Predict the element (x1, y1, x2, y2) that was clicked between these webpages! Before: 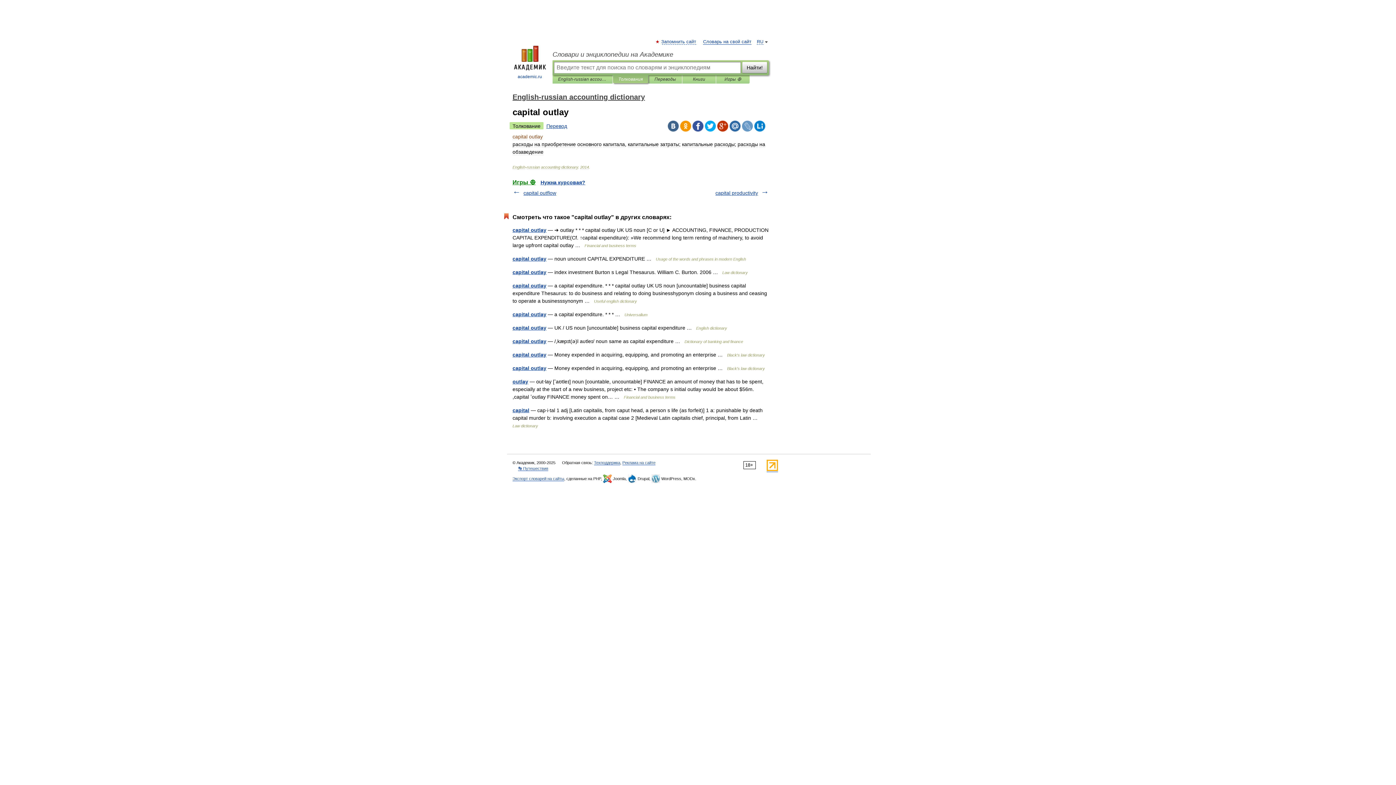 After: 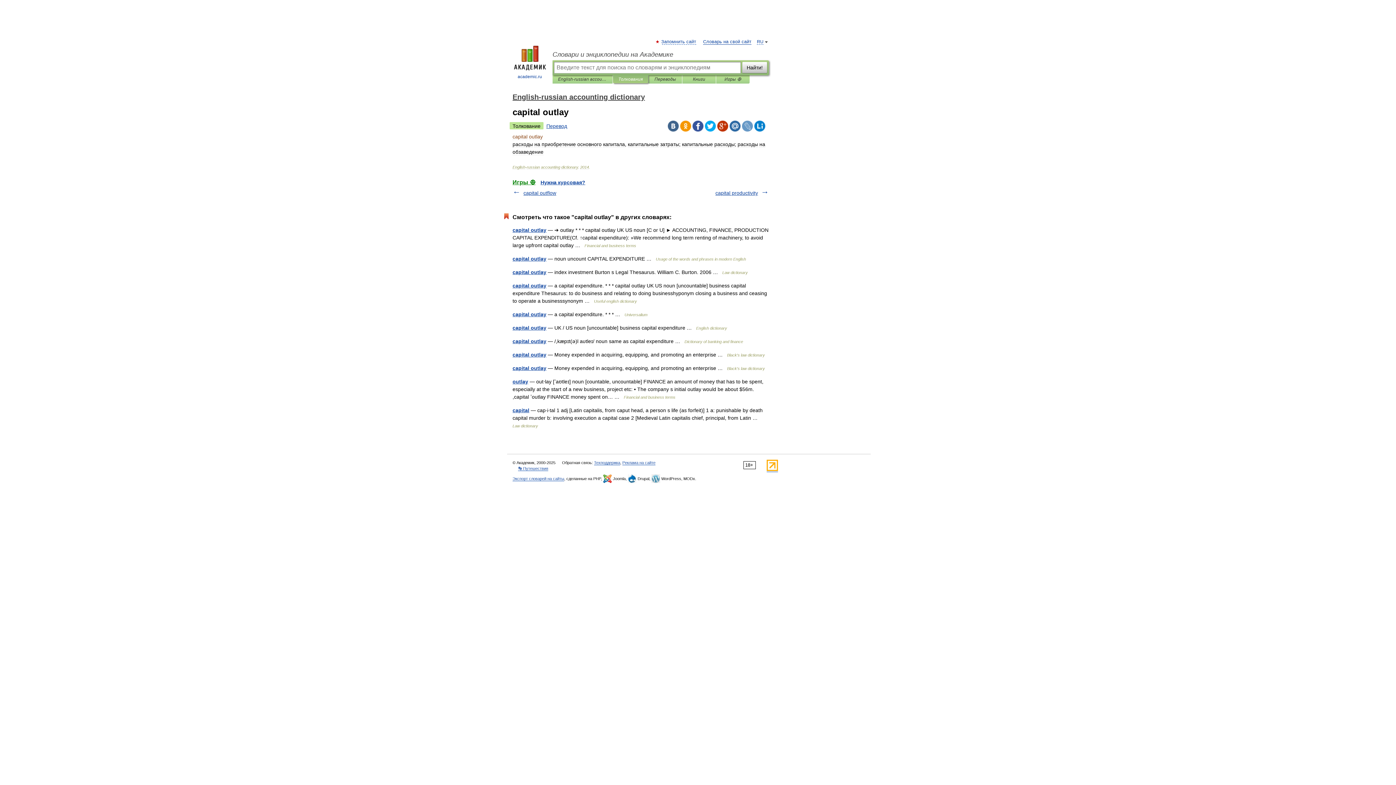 Action: bbox: (717, 120, 728, 131)